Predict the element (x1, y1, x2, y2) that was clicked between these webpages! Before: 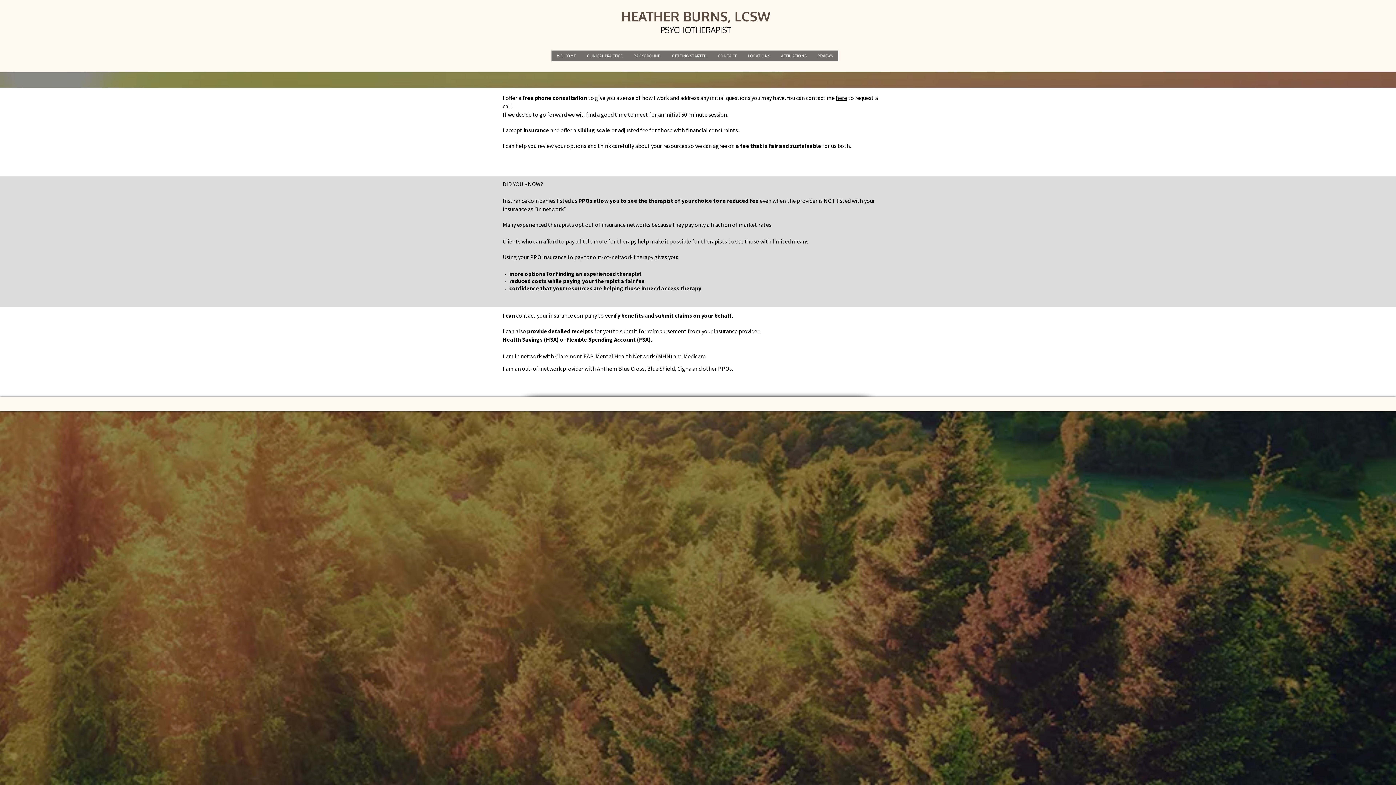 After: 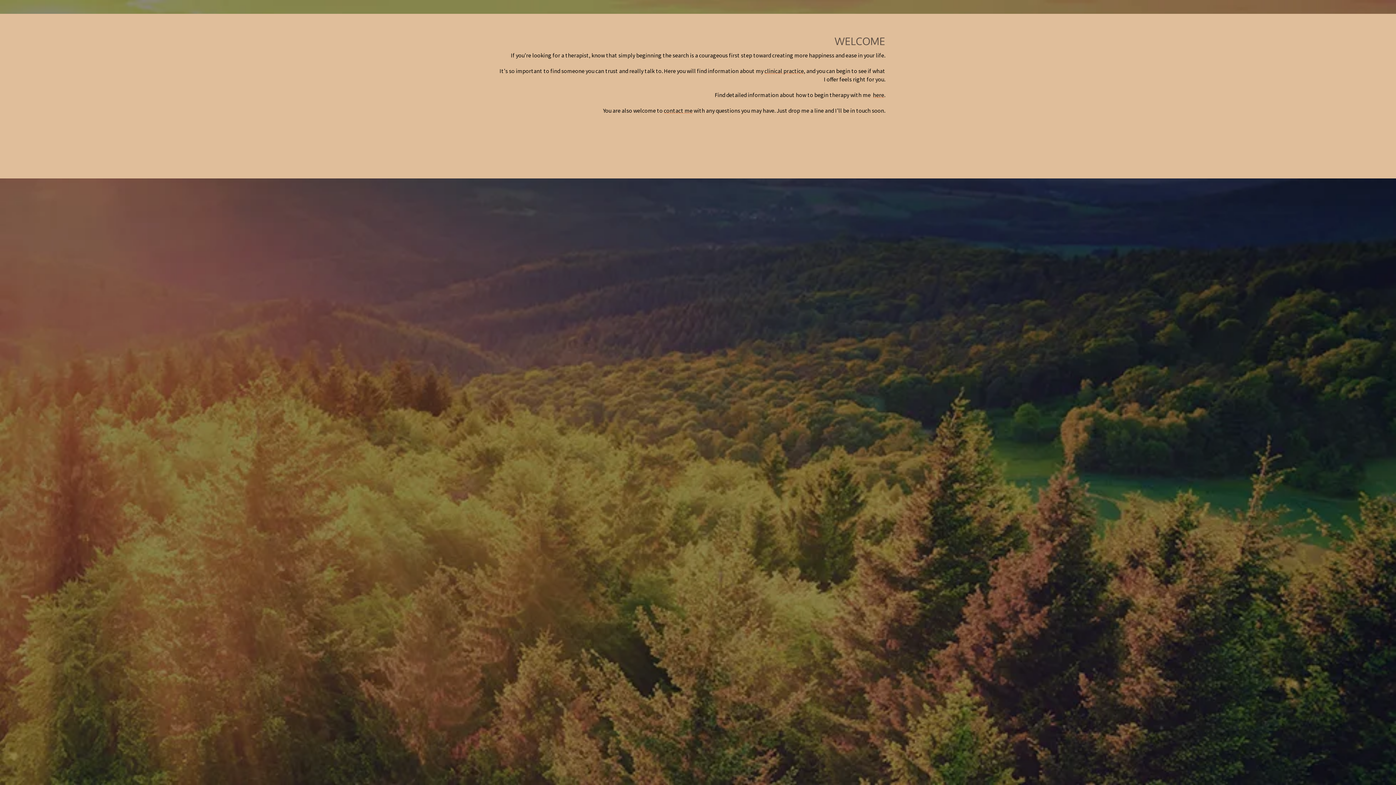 Action: bbox: (551, 50, 581, 61) label: WELCOME